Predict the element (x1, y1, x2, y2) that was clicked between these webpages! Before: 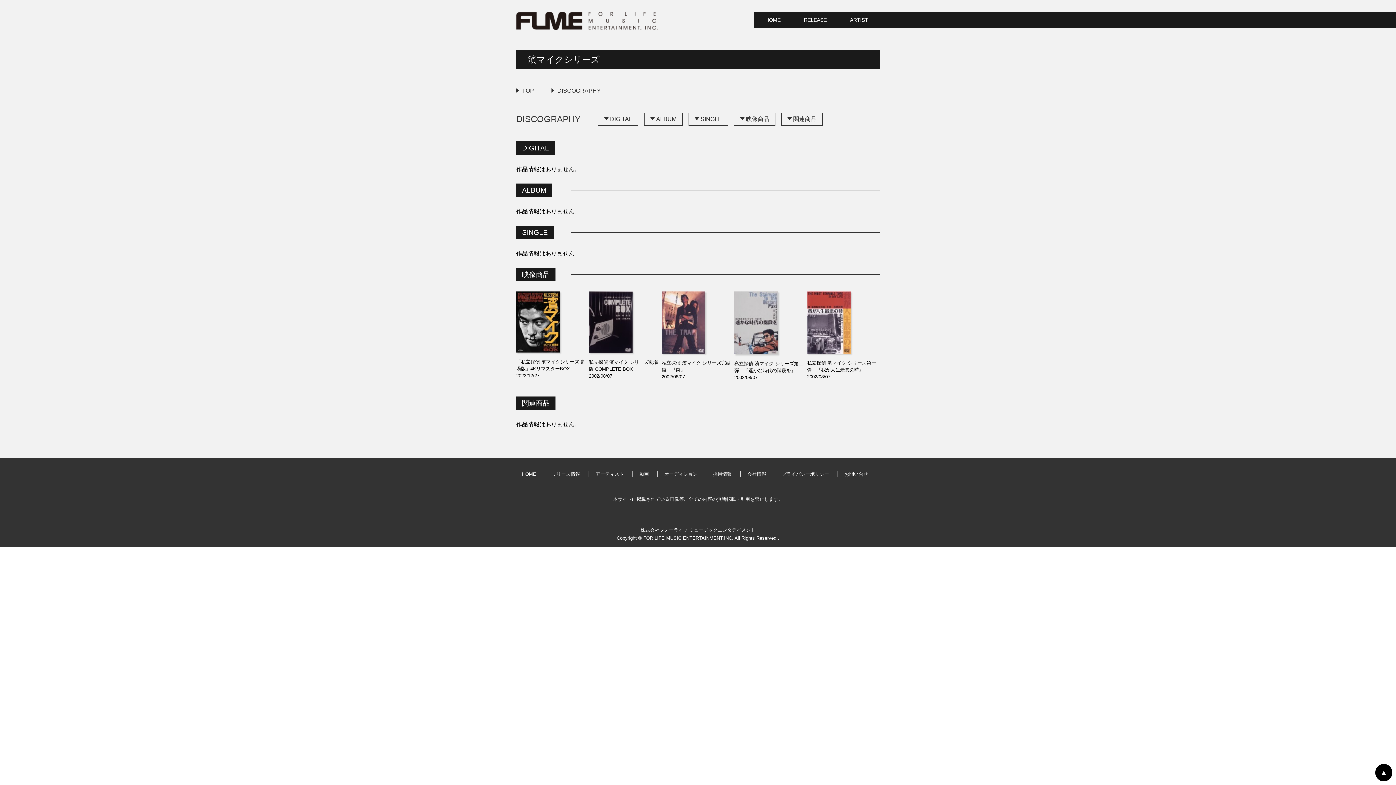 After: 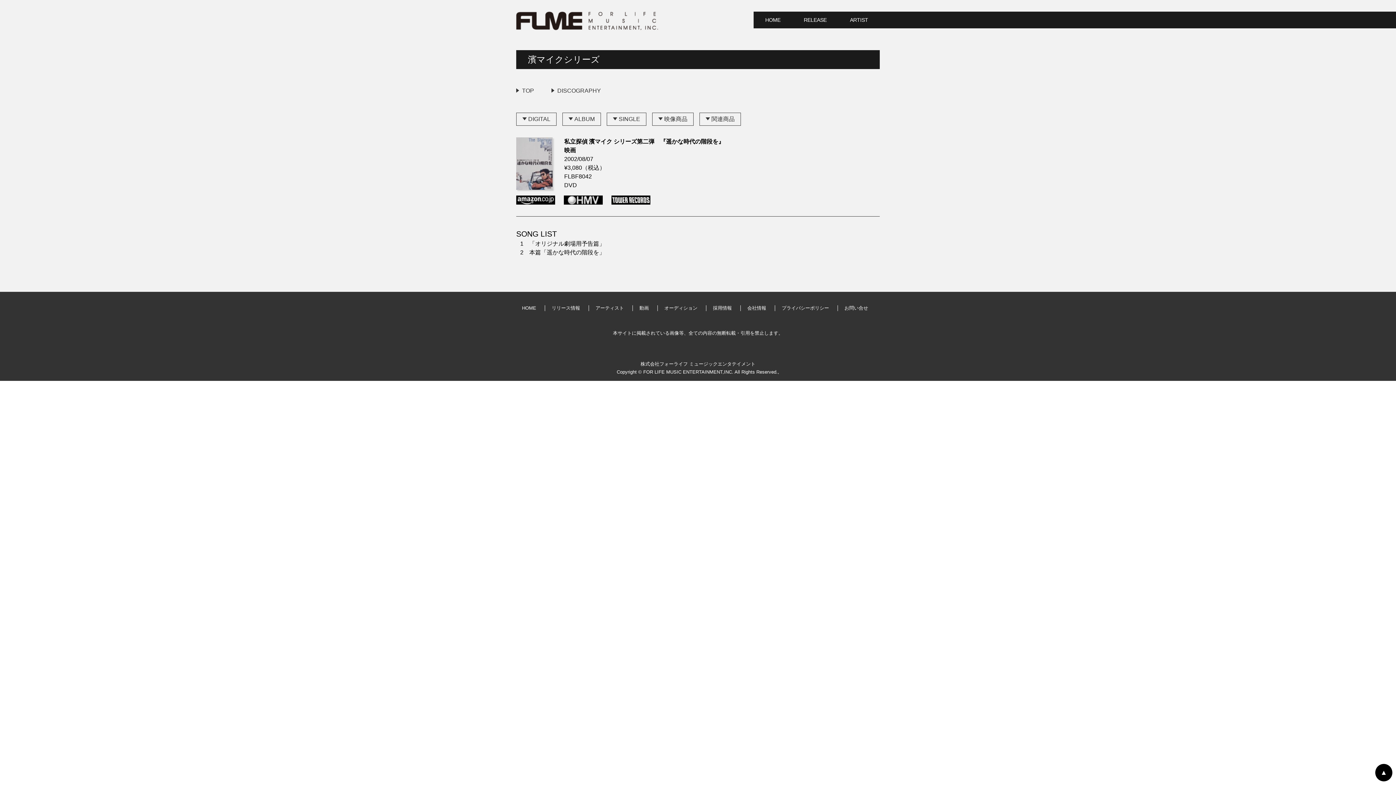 Action: bbox: (734, 291, 807, 354)